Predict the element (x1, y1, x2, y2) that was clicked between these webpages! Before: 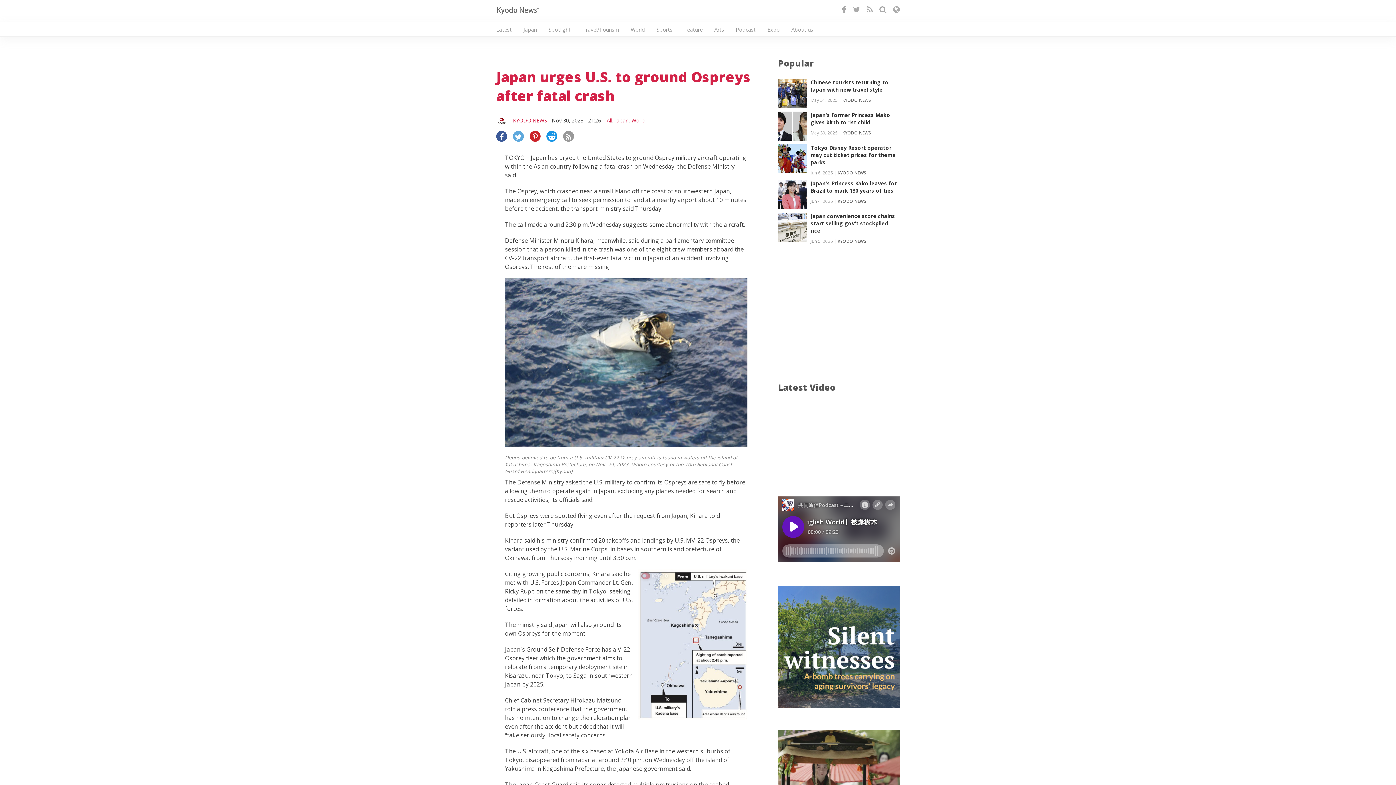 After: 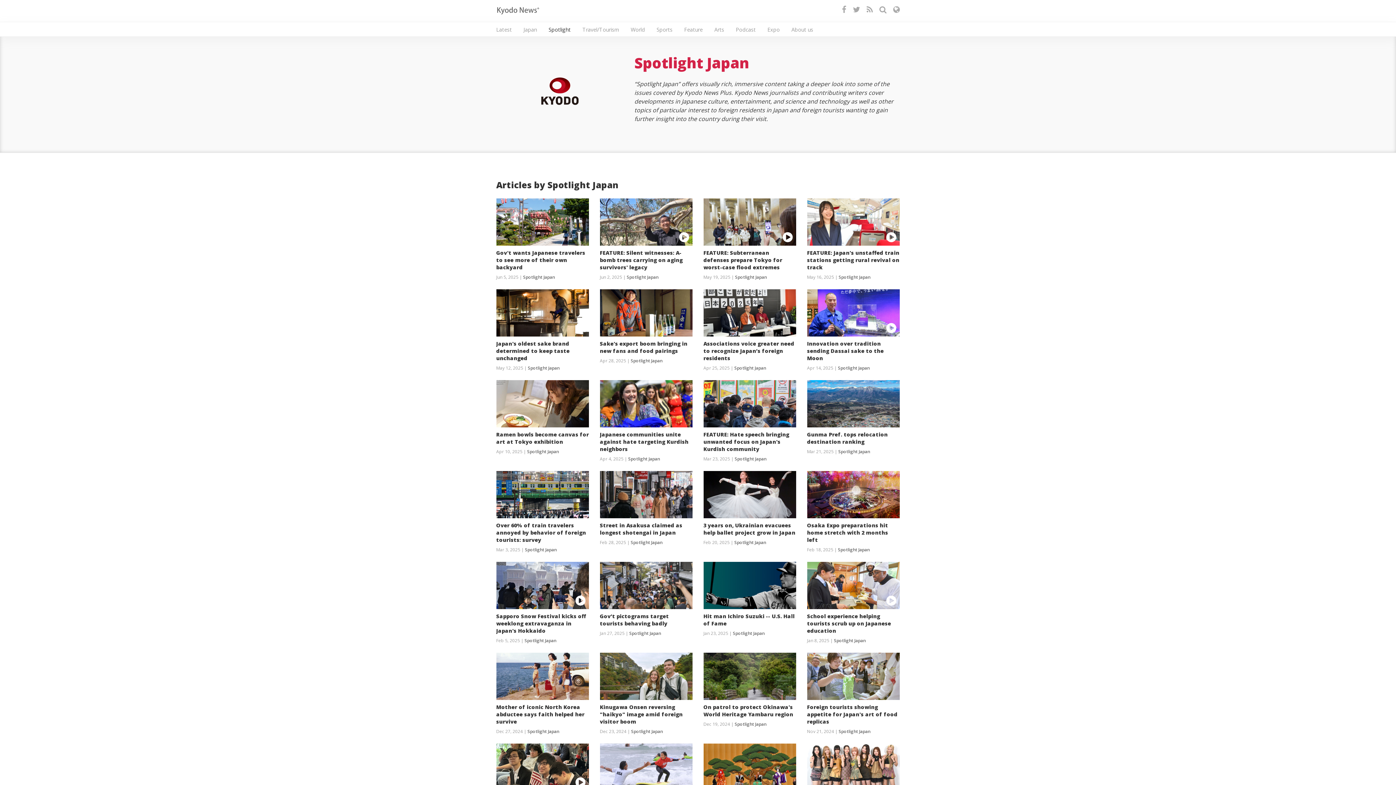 Action: label: Spotlight bbox: (548, 22, 570, 37)